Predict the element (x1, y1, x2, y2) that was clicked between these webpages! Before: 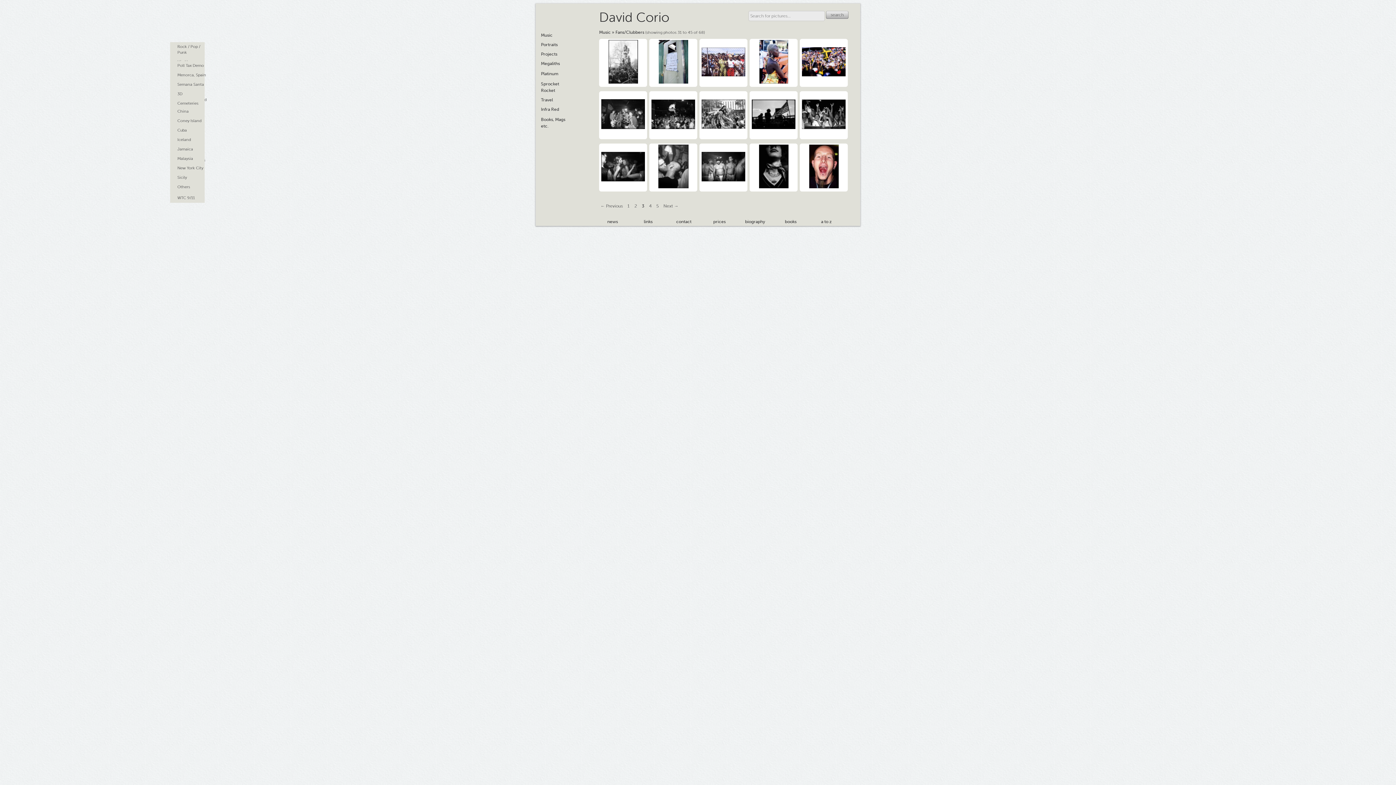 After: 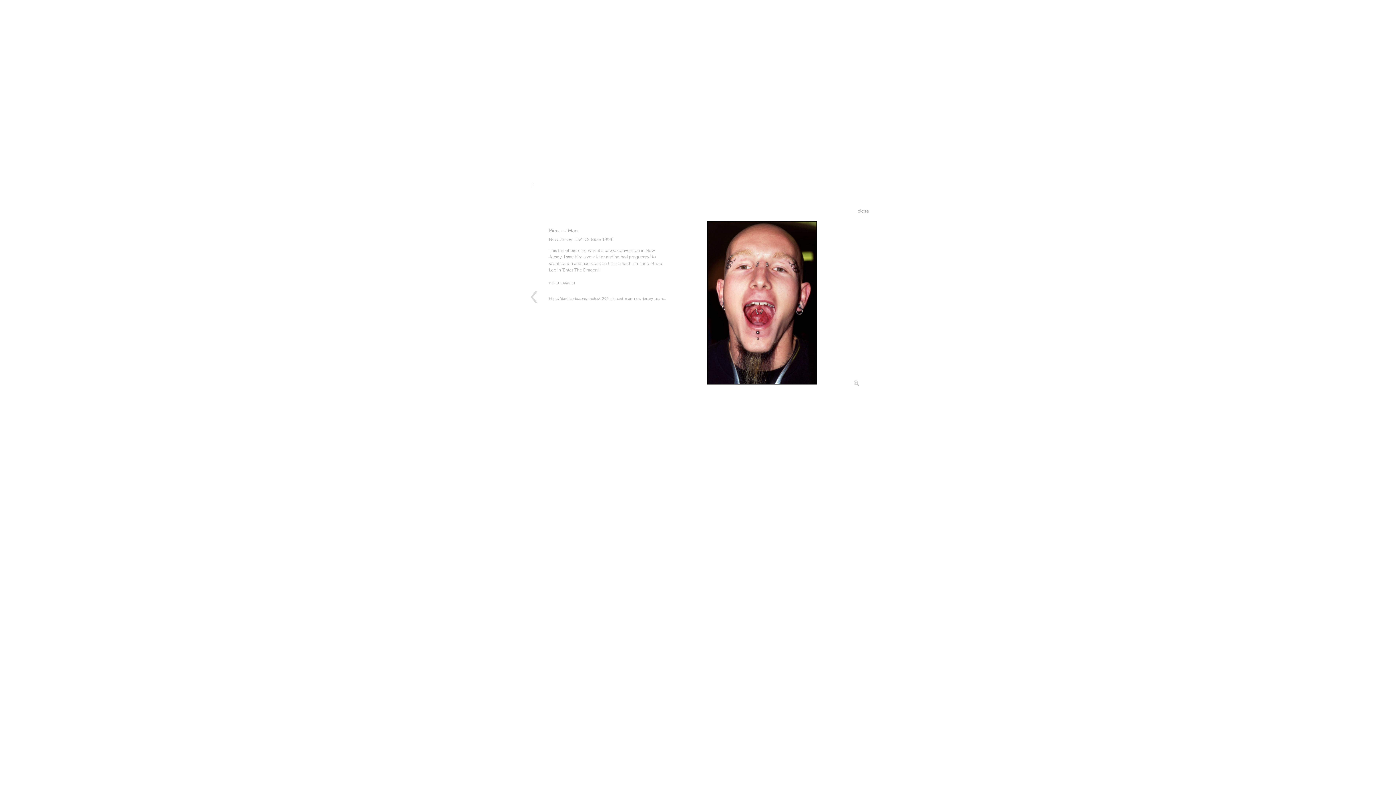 Action: bbox: (809, 184, 838, 189)